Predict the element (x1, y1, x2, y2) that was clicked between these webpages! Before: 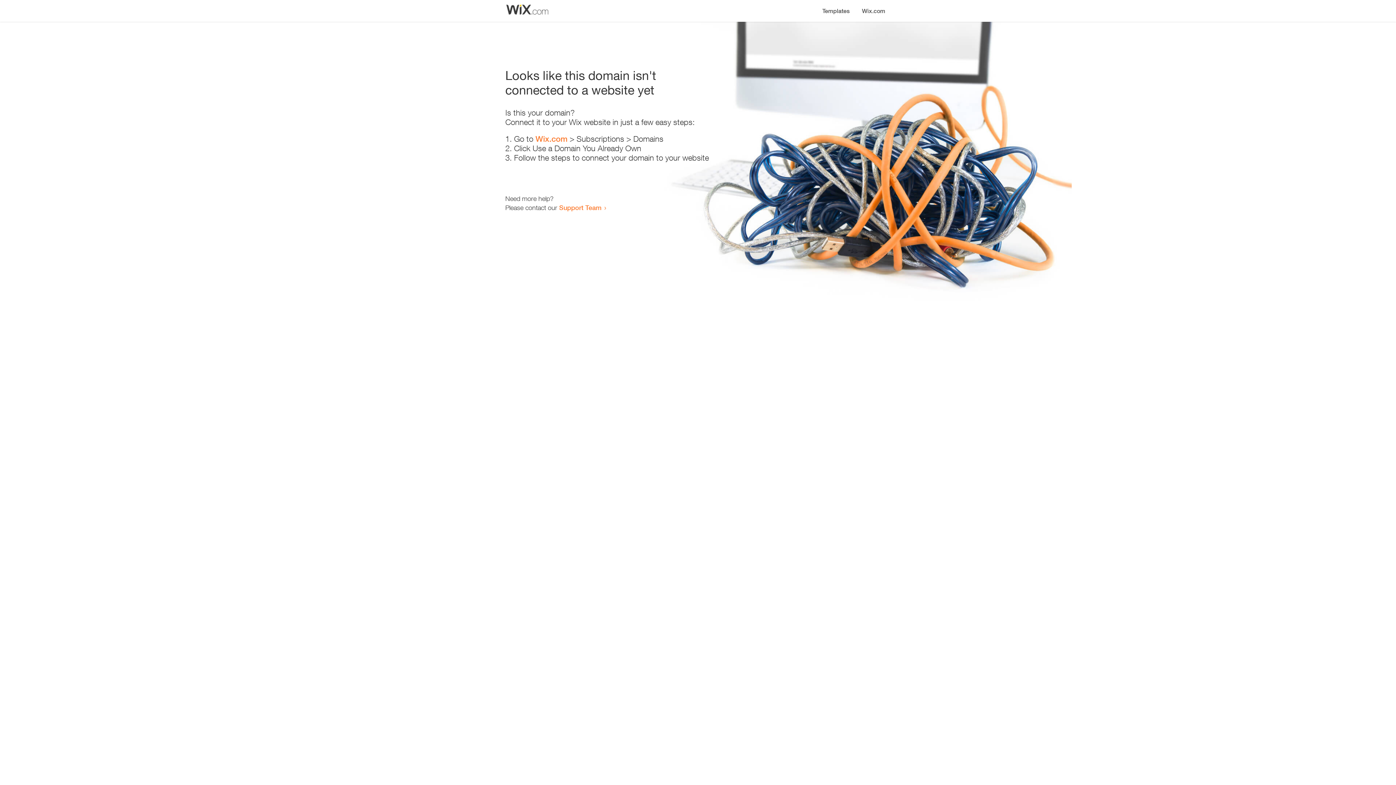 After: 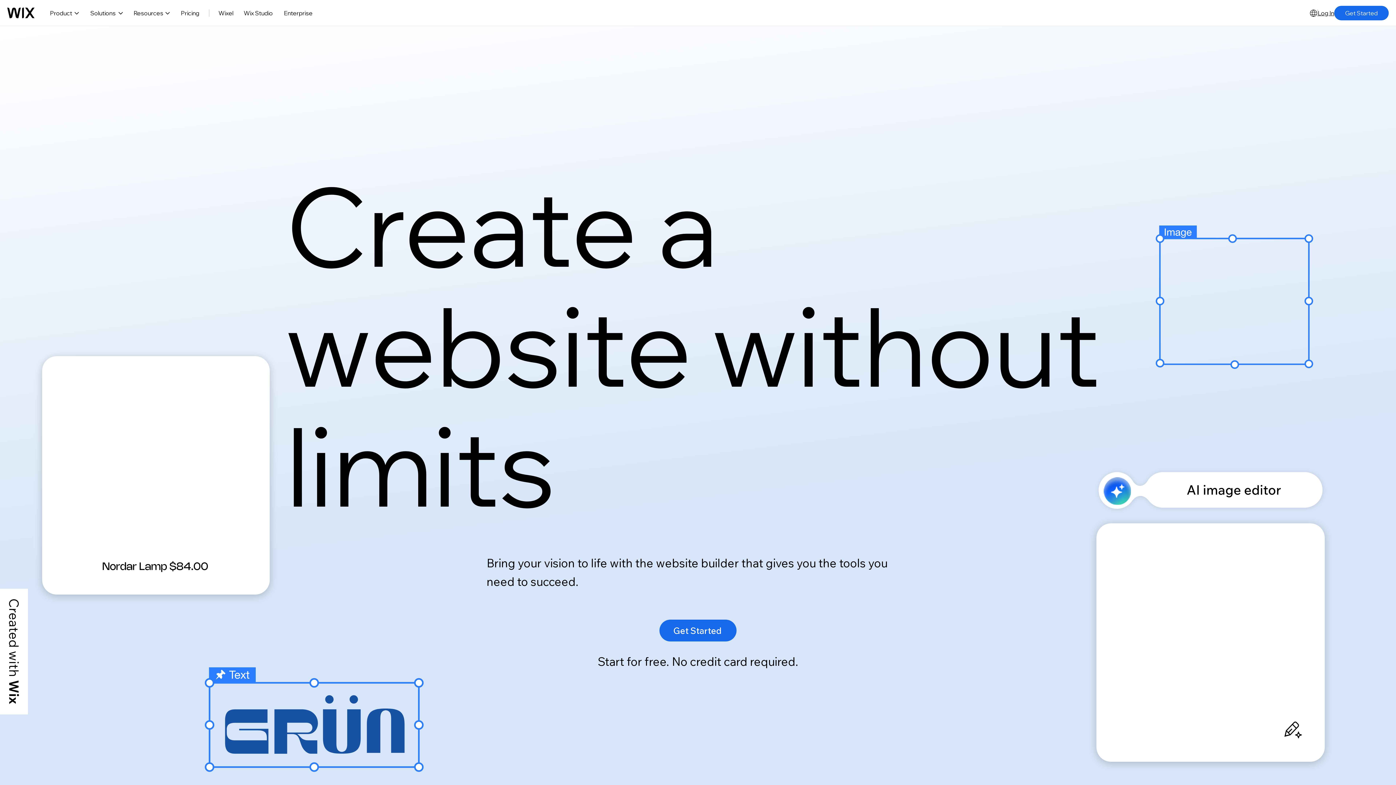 Action: bbox: (856, 0, 890, 14) label: Wix.com